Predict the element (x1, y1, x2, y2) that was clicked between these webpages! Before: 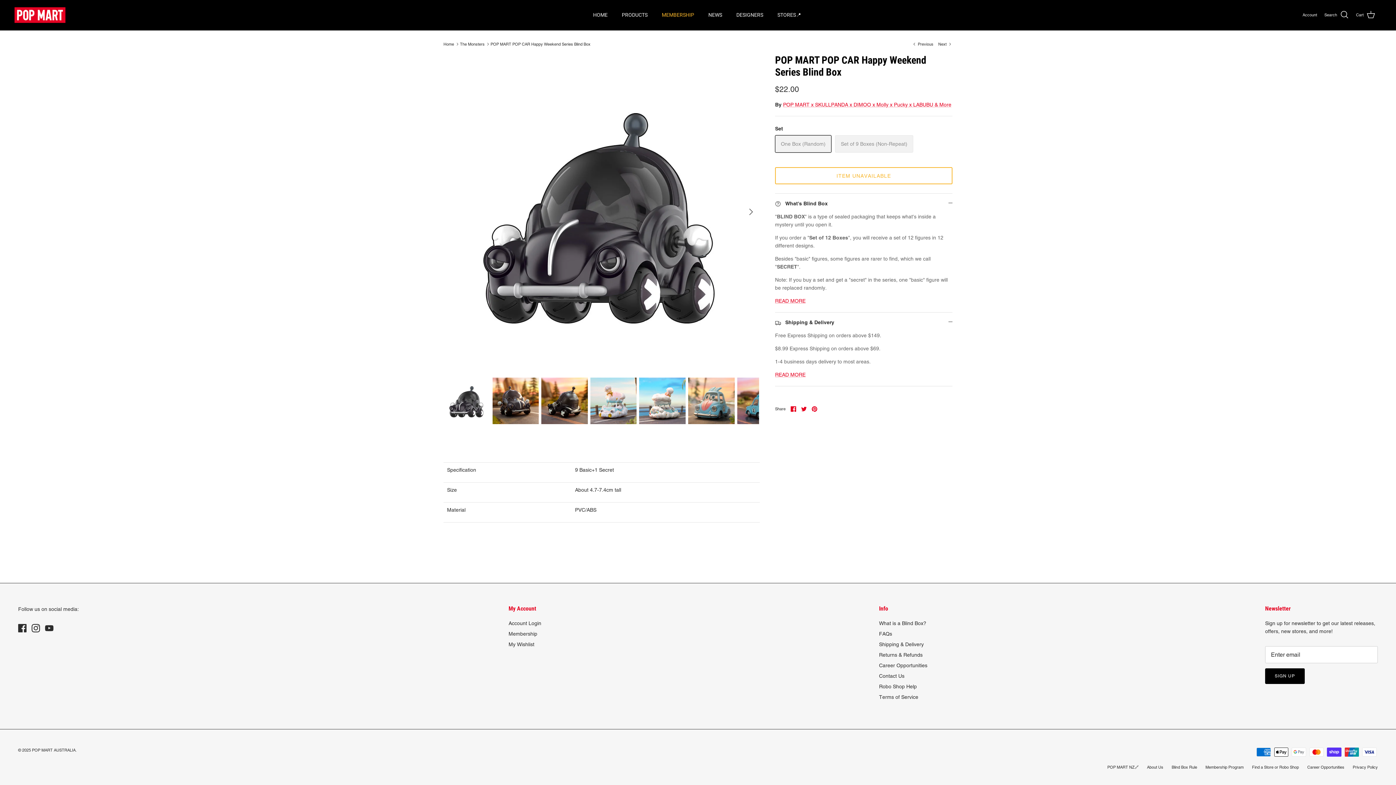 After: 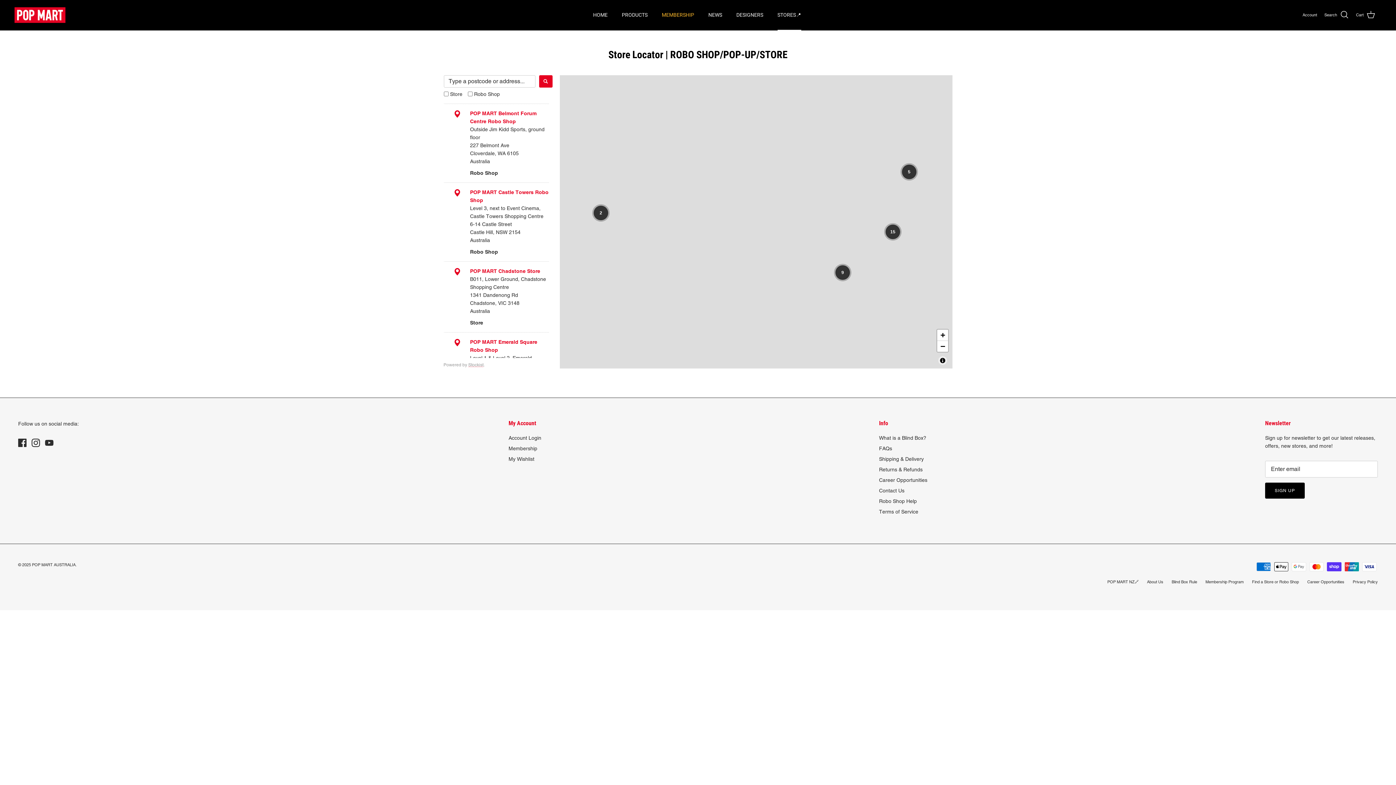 Action: bbox: (771, 3, 807, 26) label: STORES📍